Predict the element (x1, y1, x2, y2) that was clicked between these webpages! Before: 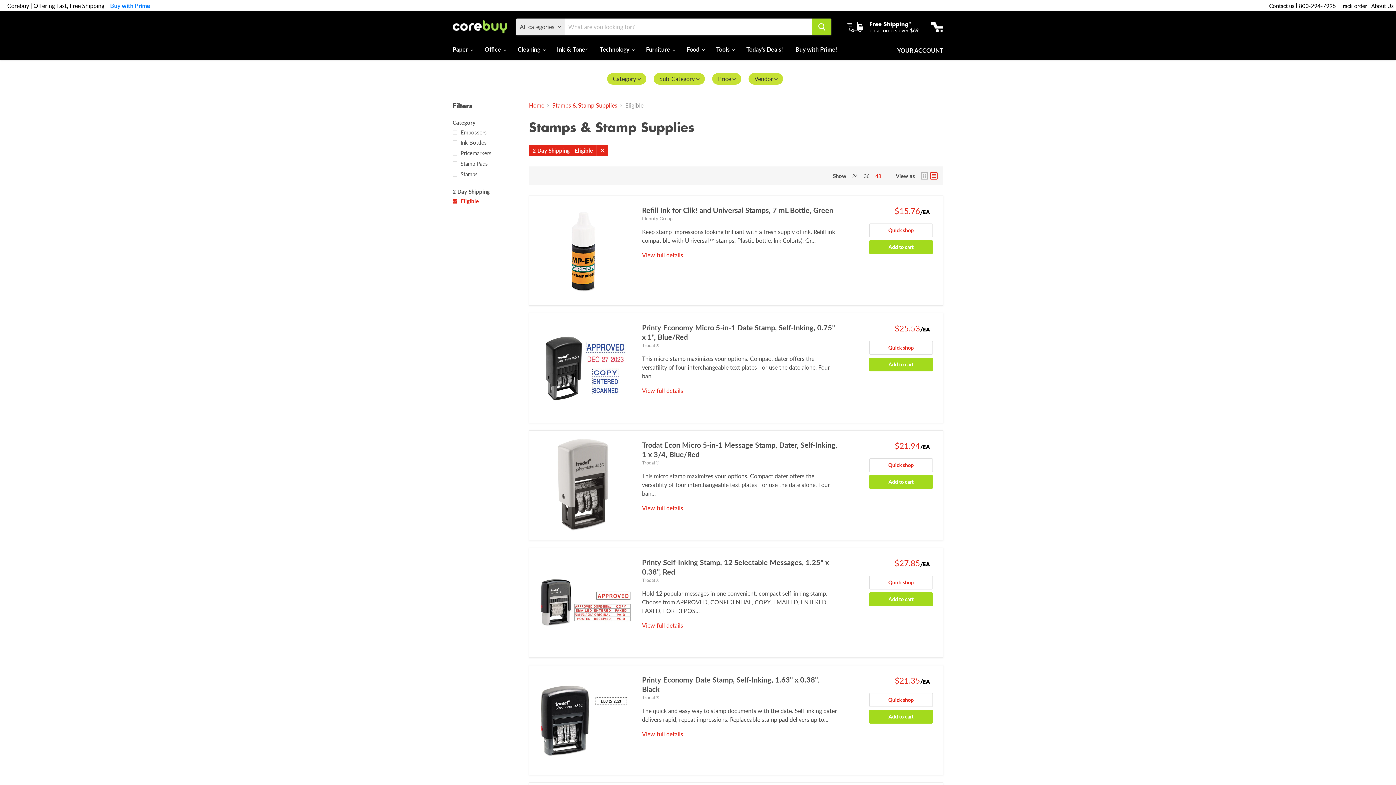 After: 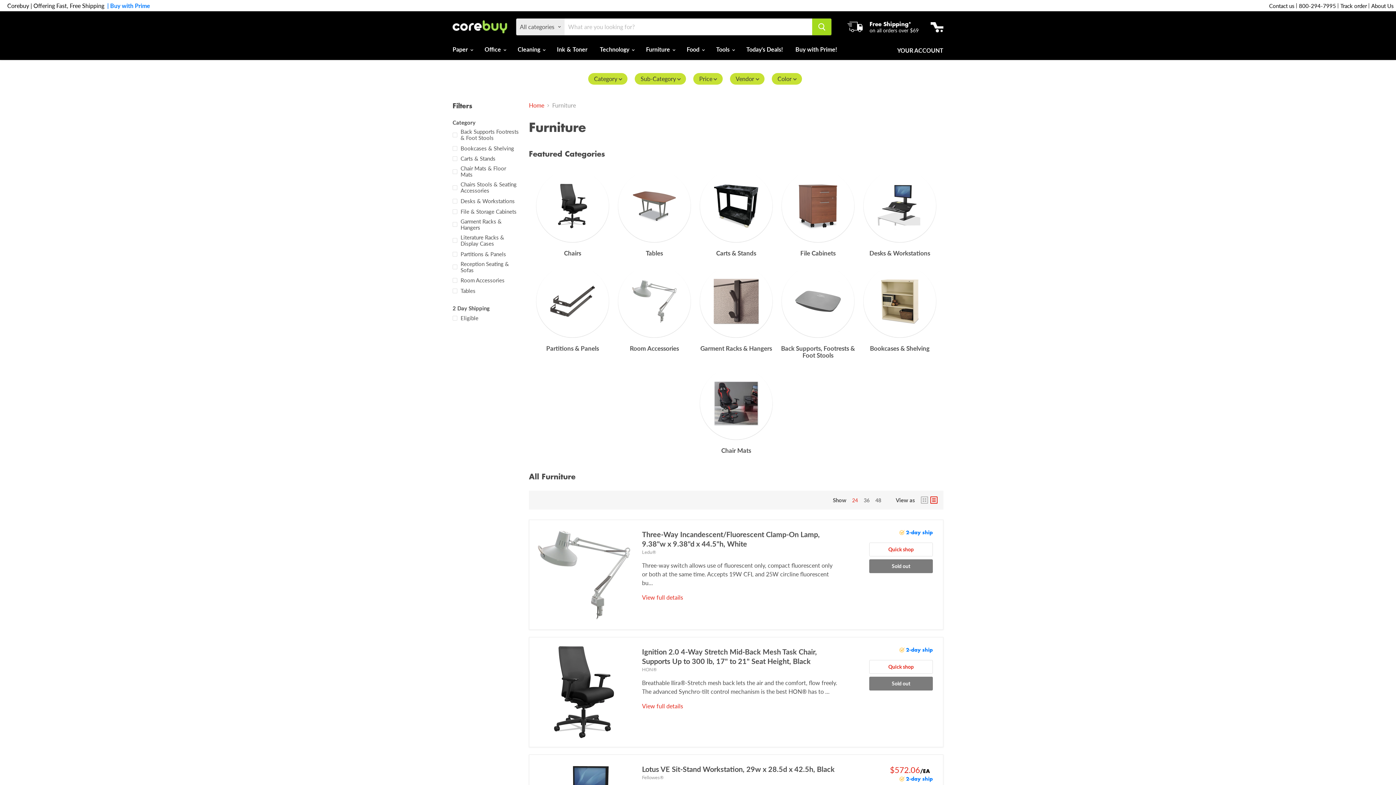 Action: label: Furniture  bbox: (640, 41, 680, 57)